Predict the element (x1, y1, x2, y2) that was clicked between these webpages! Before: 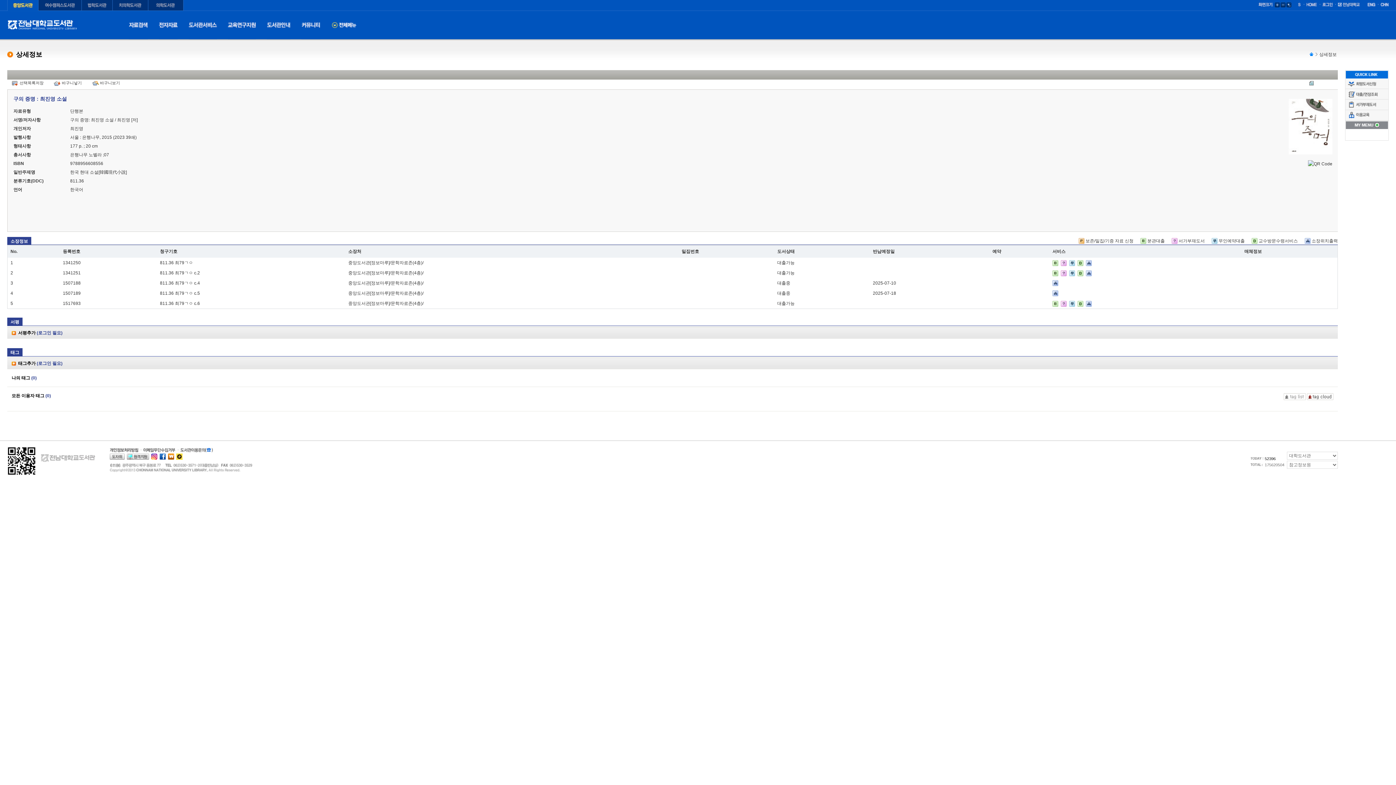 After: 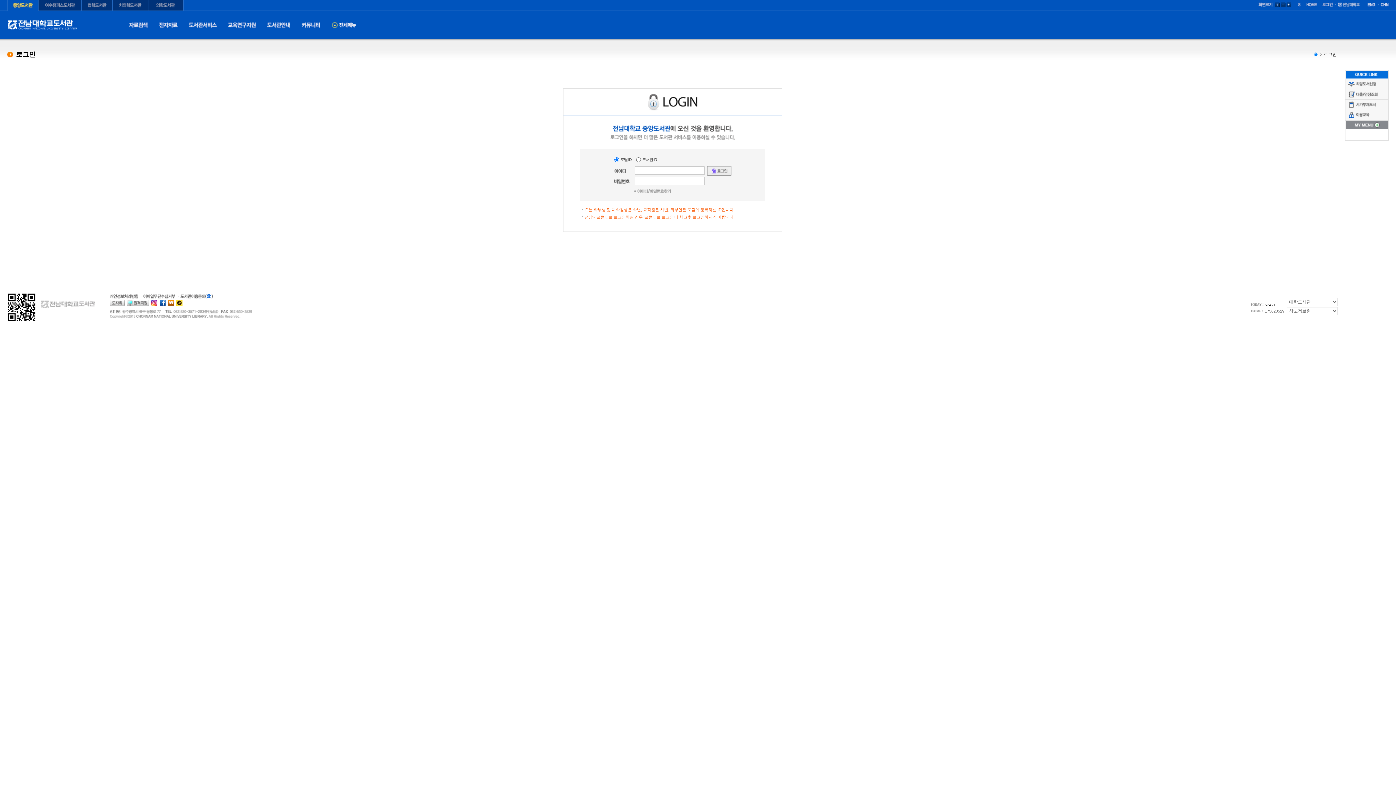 Action: label: 서평추가 (로그인 필요) bbox: (18, 330, 62, 335)